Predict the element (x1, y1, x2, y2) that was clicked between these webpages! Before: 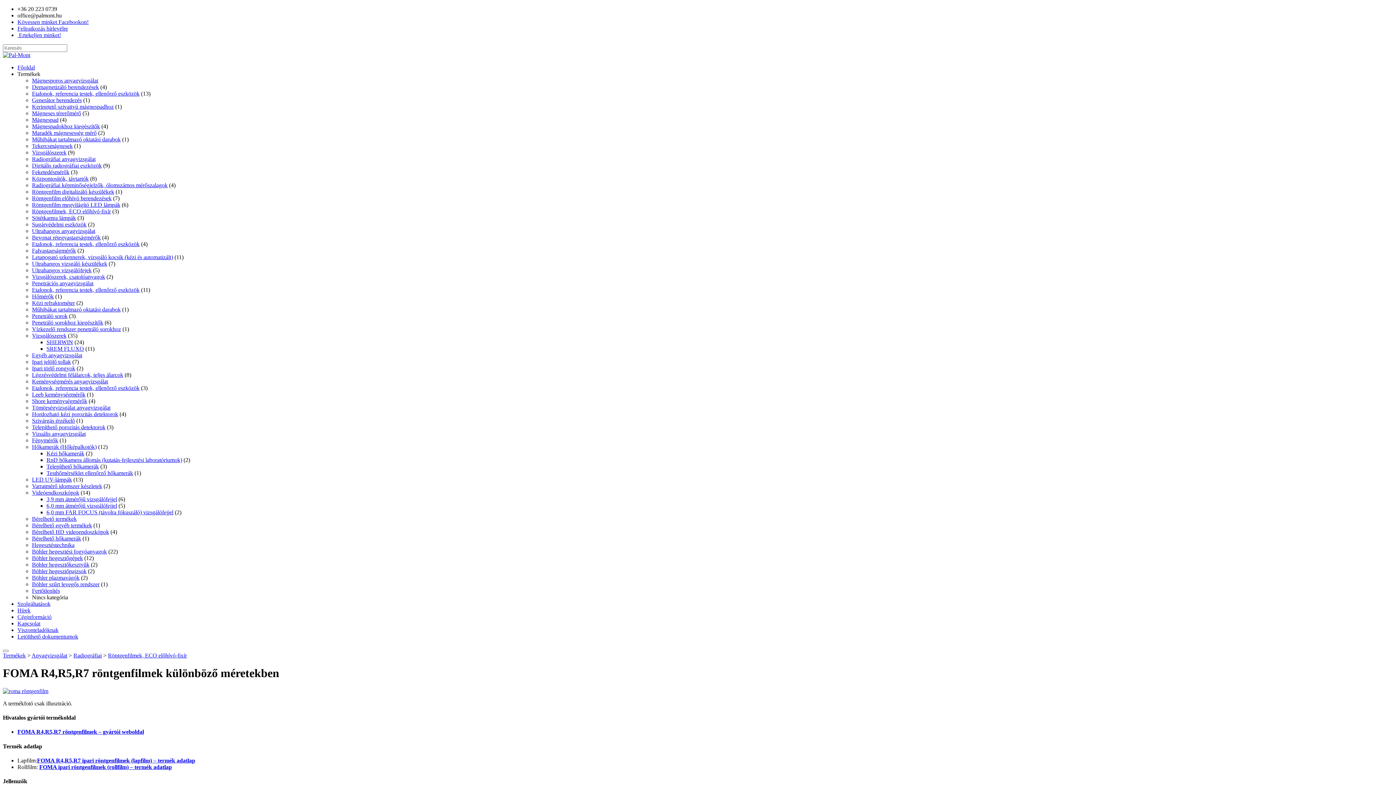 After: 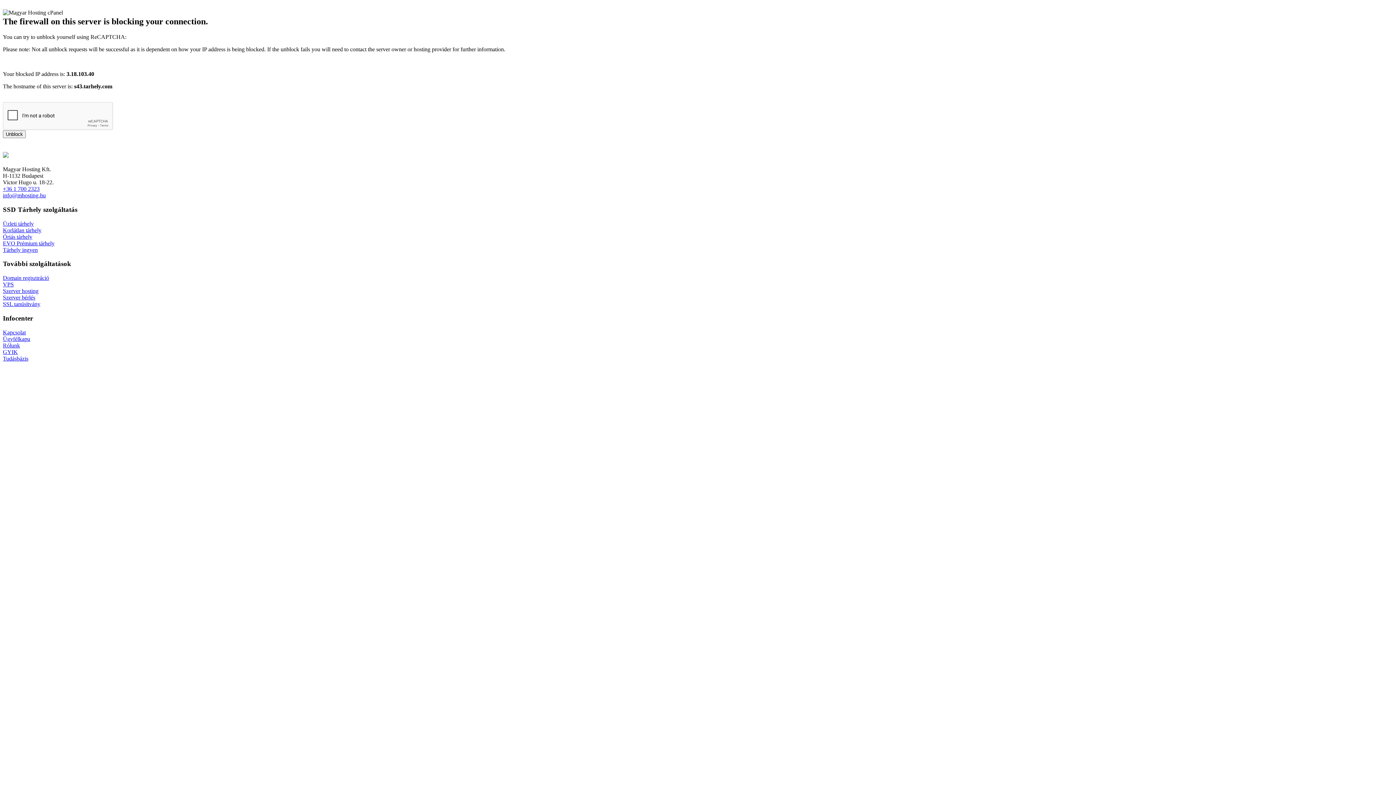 Action: bbox: (17, 607, 30, 613) label: Hírek